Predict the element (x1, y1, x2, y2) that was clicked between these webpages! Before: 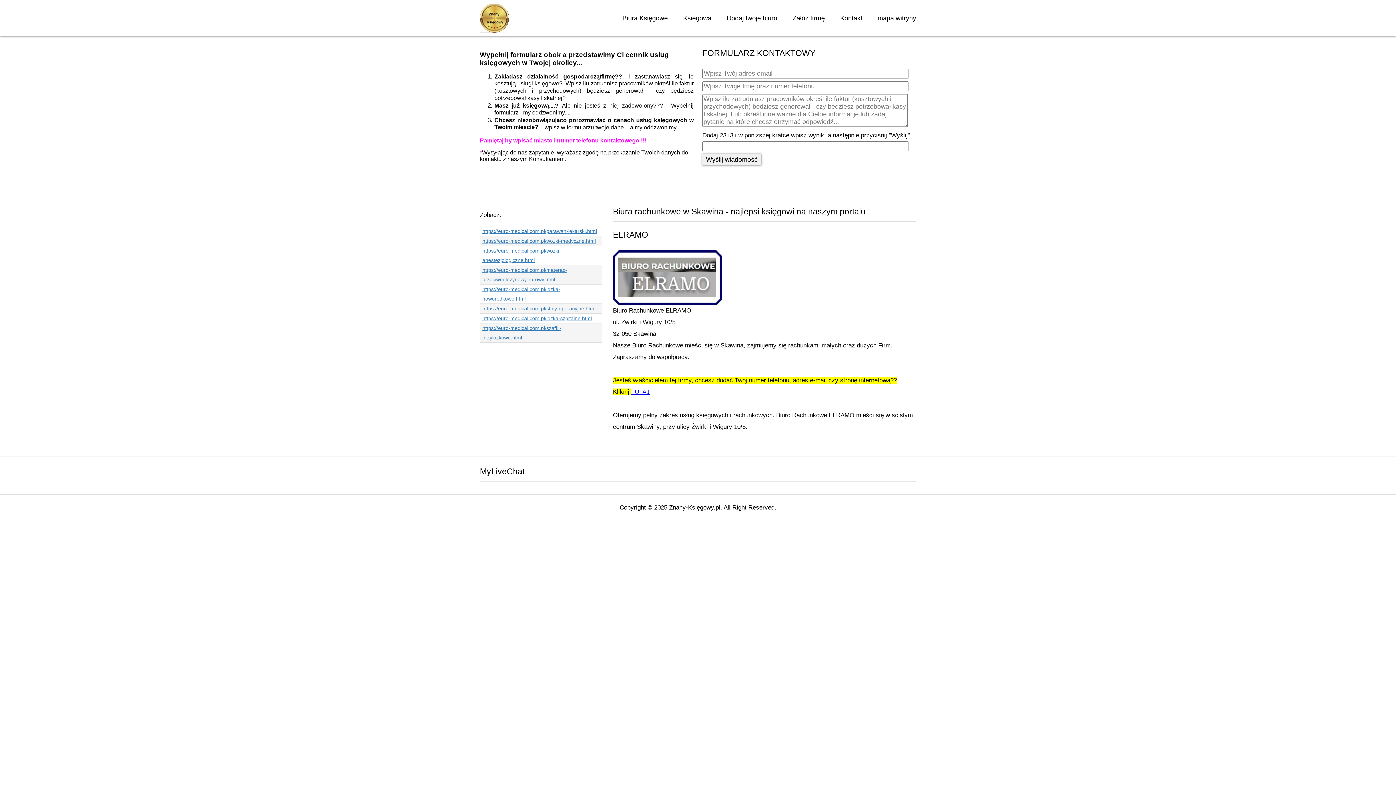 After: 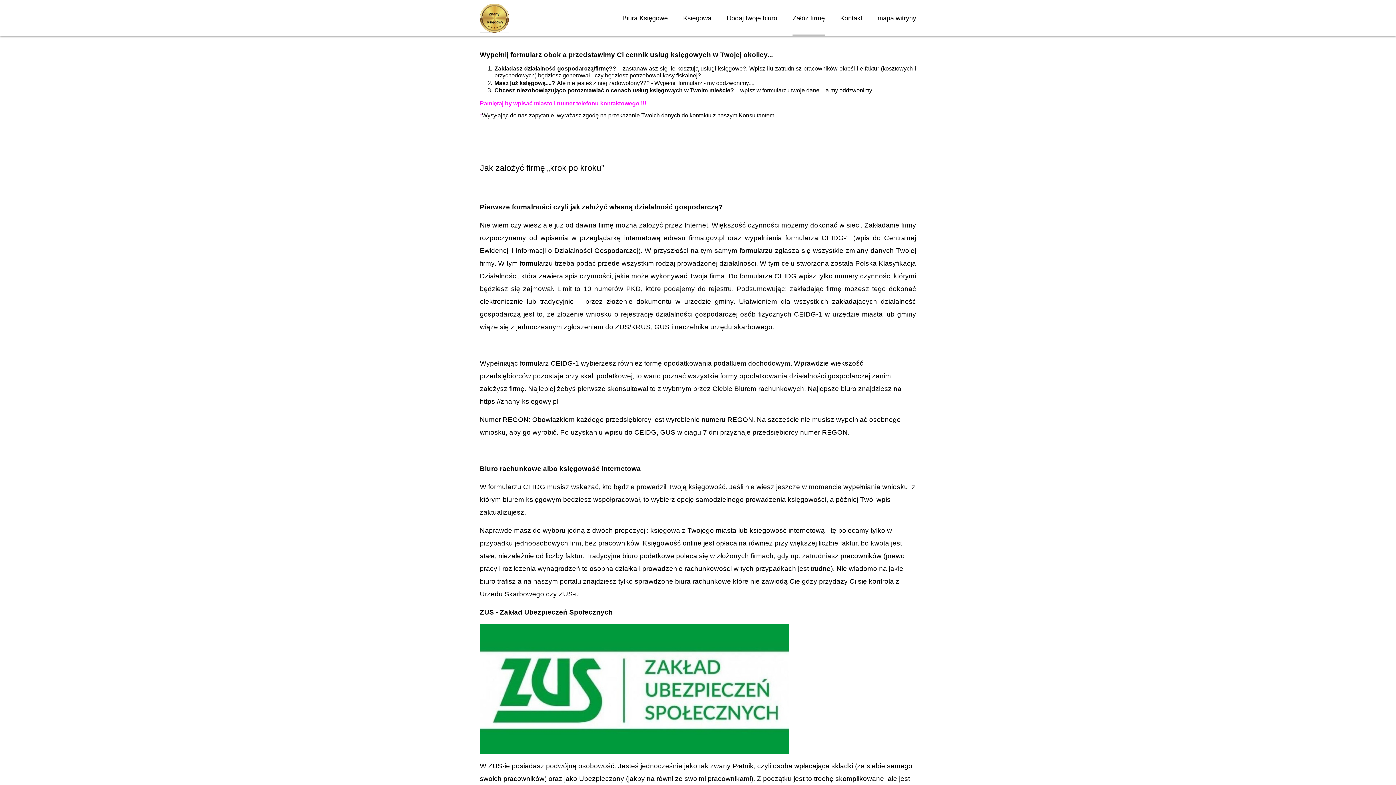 Action: bbox: (792, 0, 825, 36) label: Załóż firmę